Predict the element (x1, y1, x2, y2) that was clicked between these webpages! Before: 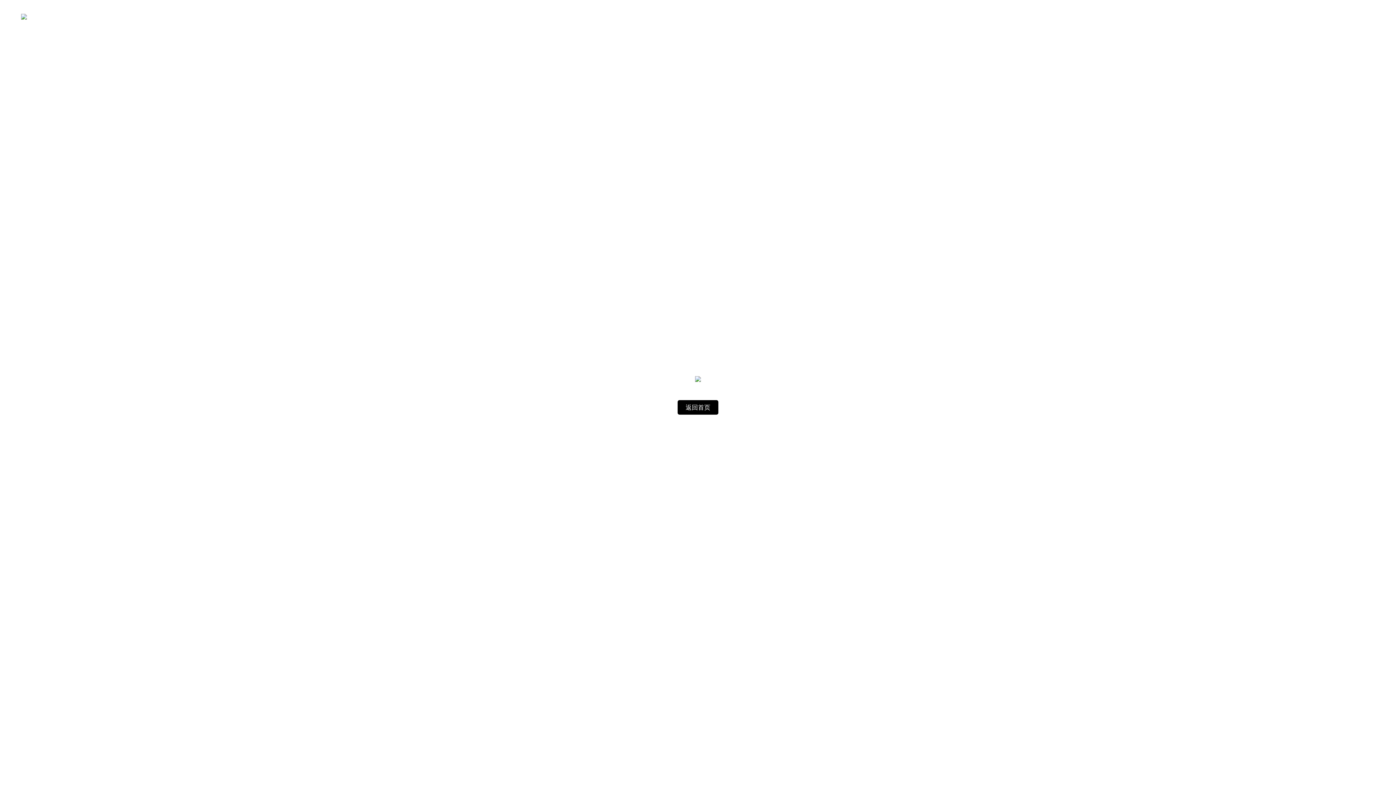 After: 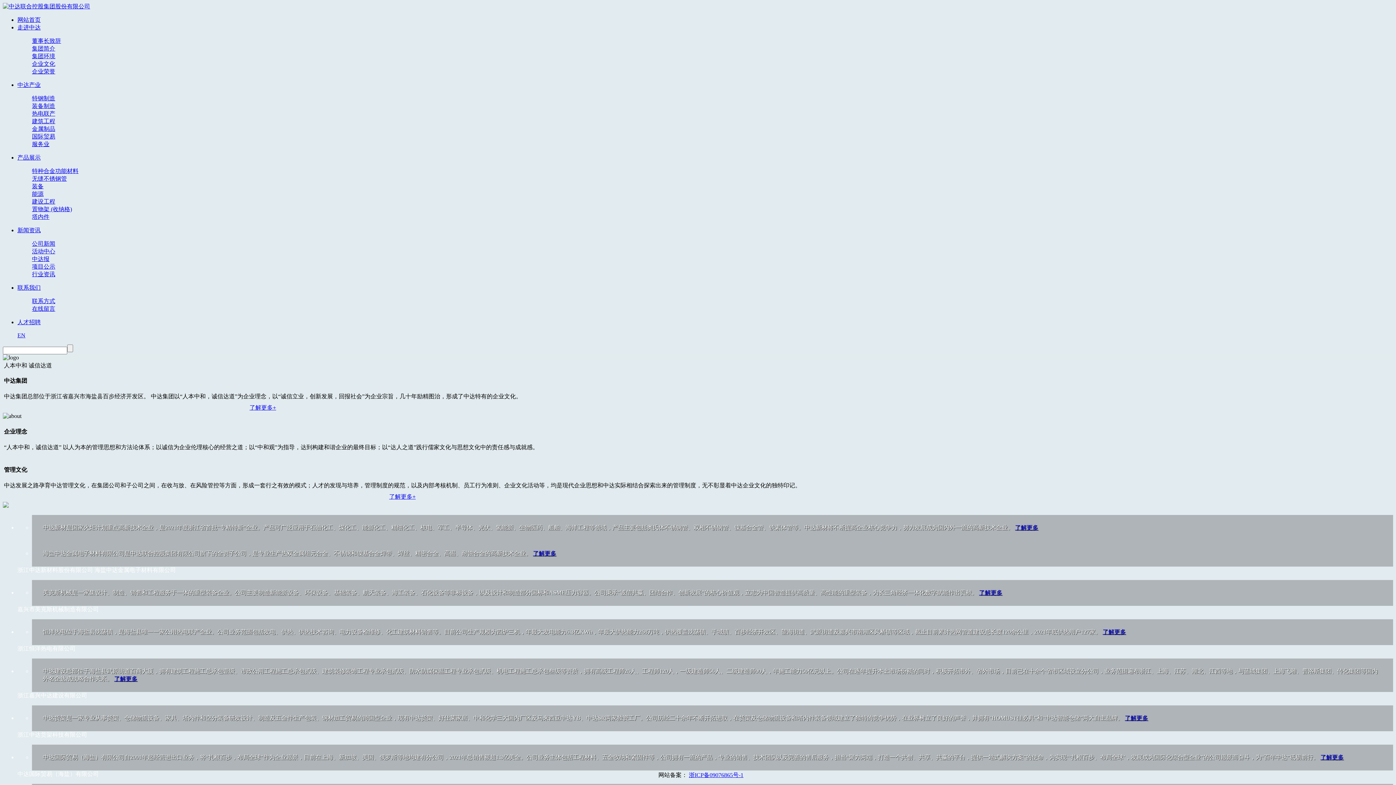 Action: label: 返回首页 bbox: (677, 400, 718, 414)